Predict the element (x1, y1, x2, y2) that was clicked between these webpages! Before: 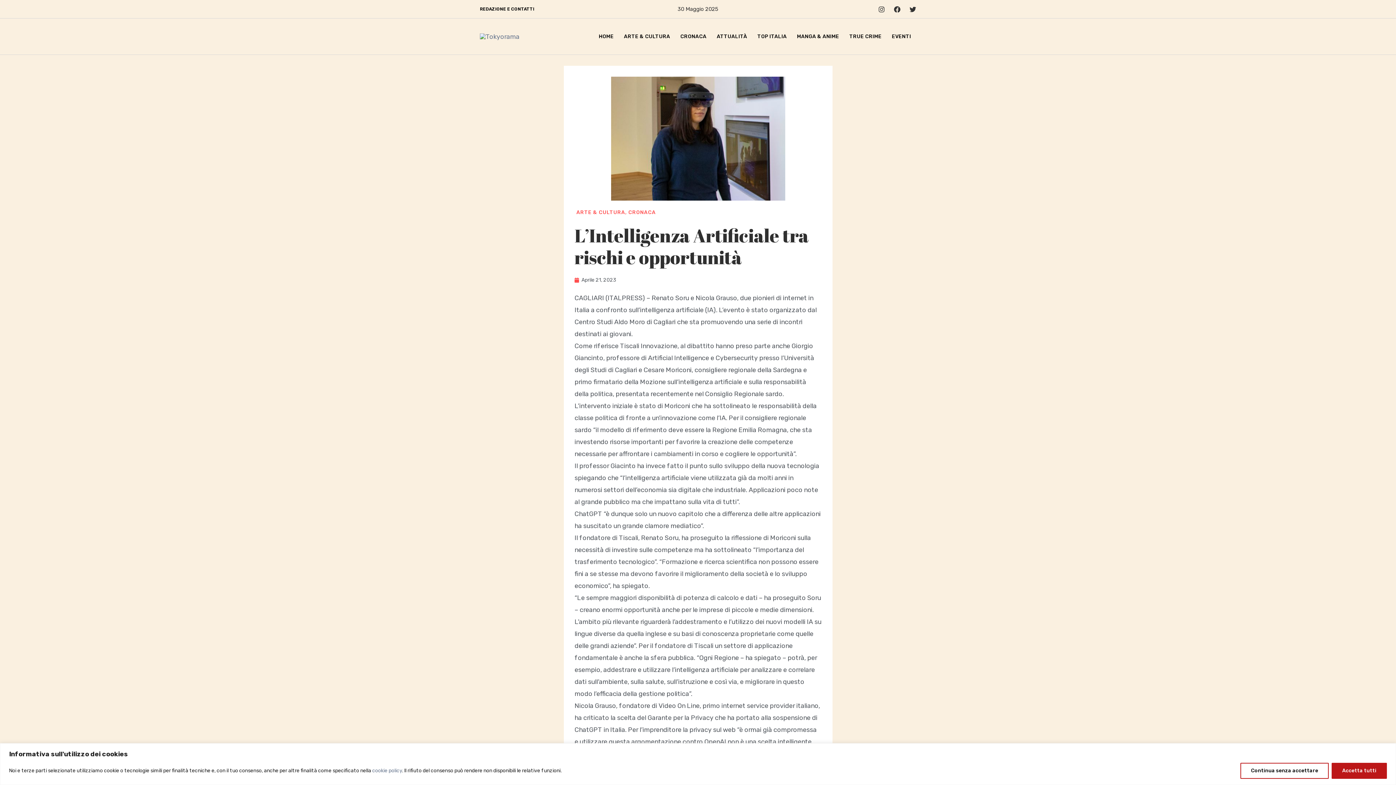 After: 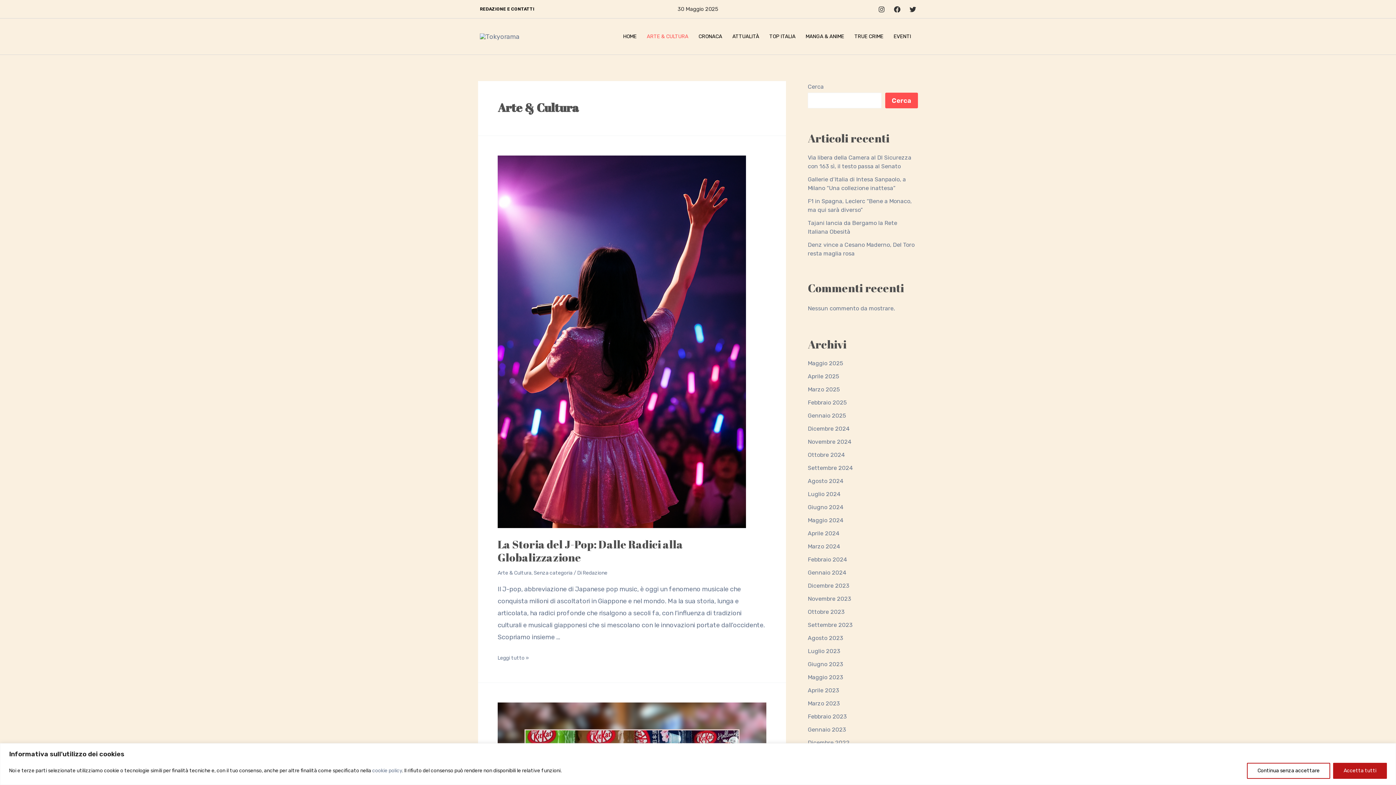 Action: bbox: (619, 18, 675, 54) label: ARTE & CULTURA